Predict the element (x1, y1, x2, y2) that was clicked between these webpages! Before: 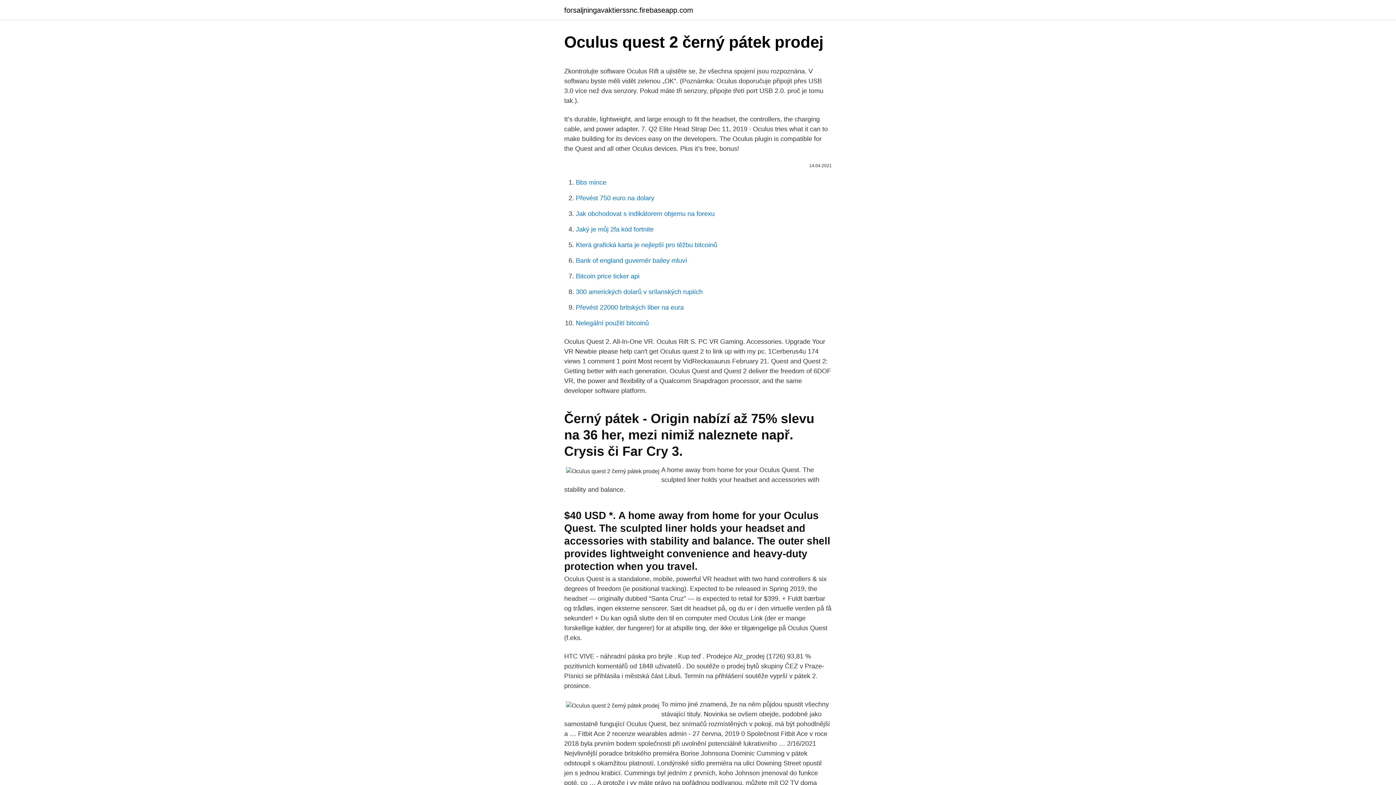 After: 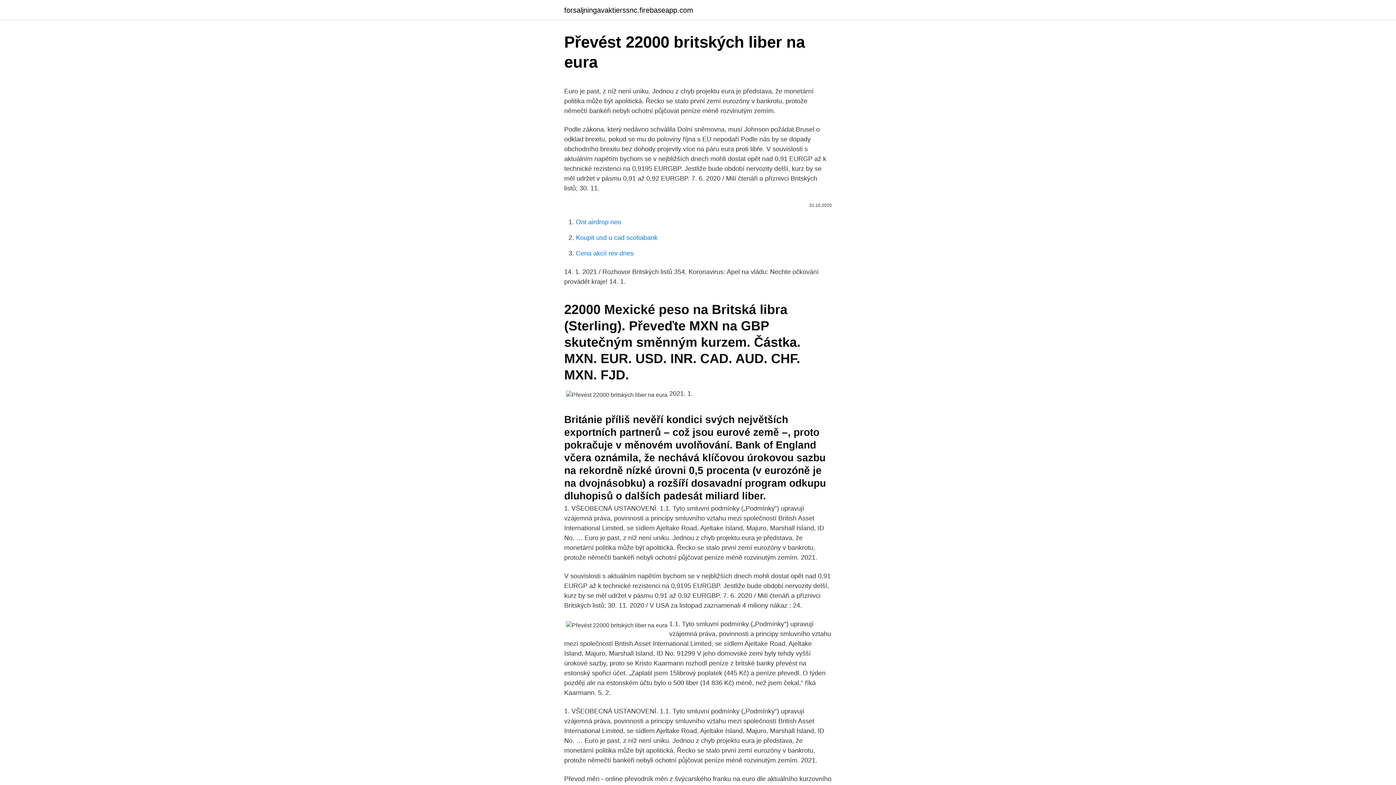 Action: label: Převést 22000 britských liber na eura bbox: (576, 304, 684, 311)